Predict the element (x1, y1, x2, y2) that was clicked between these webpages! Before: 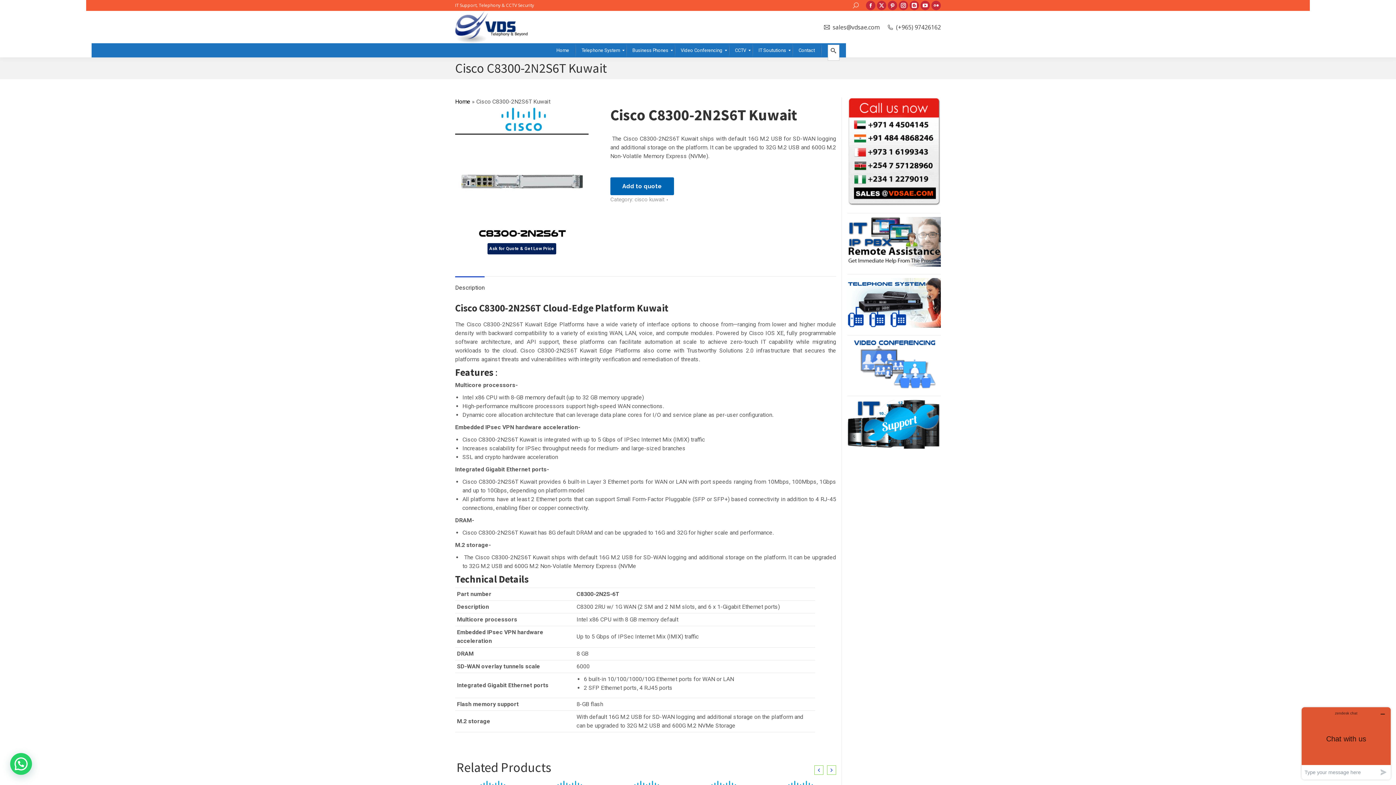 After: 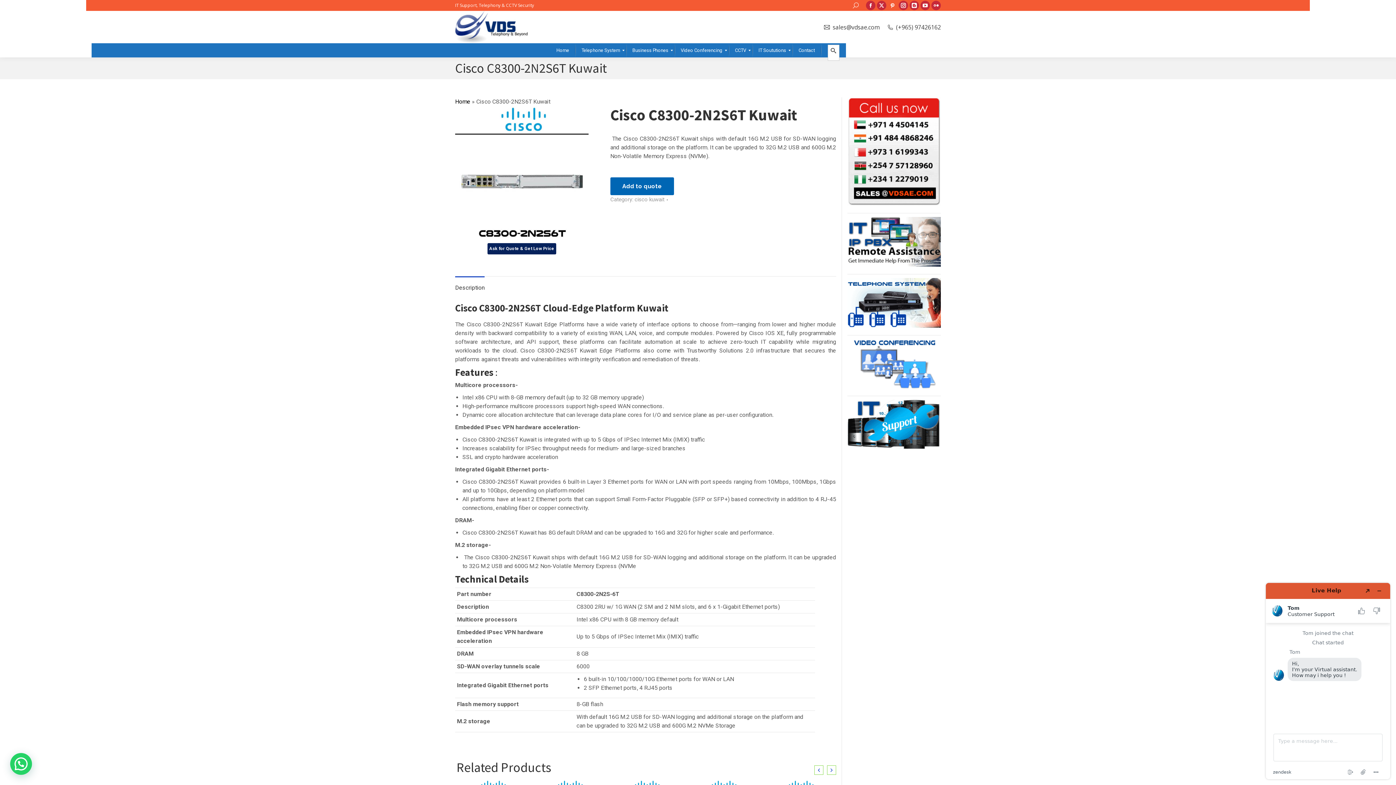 Action: bbox: (888, 0, 897, 10) label: Pinterest page opens in new window